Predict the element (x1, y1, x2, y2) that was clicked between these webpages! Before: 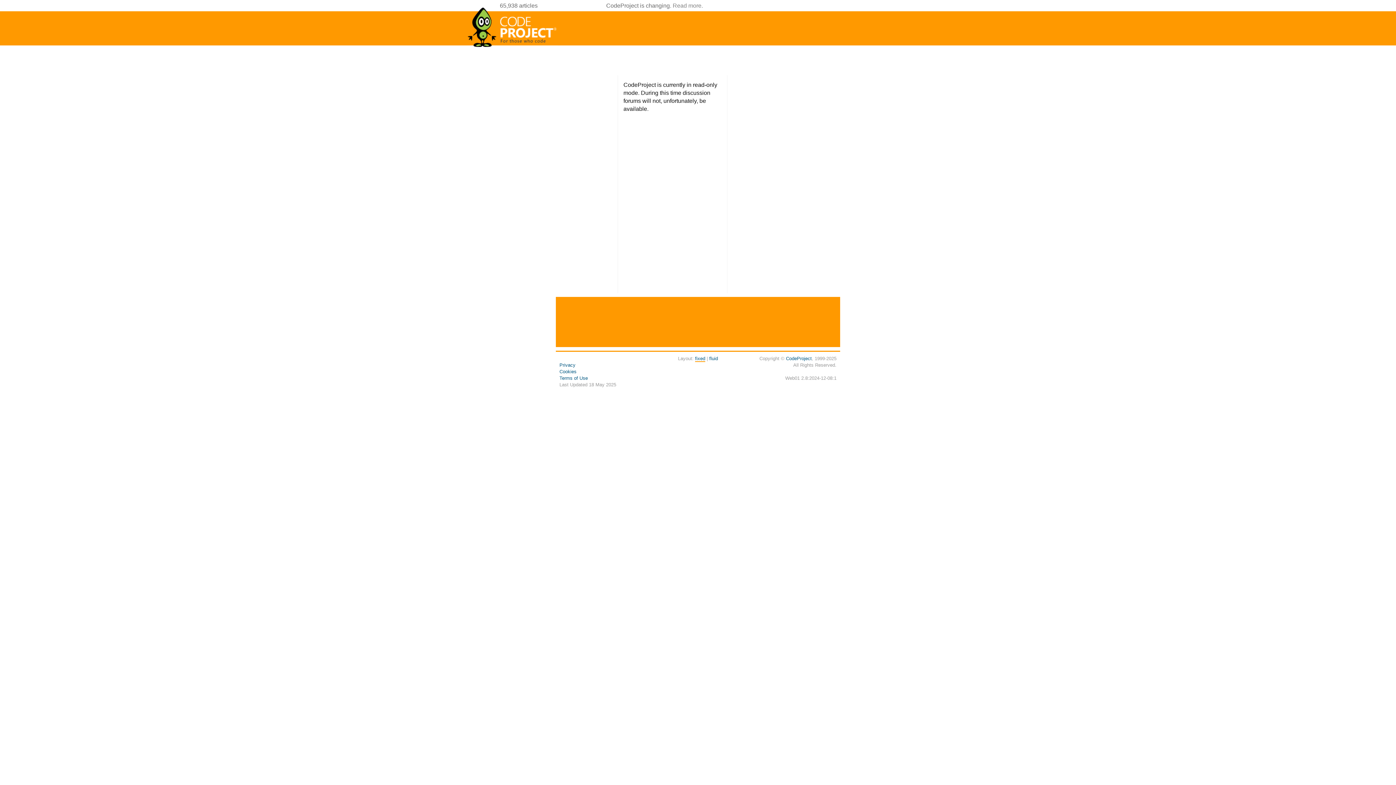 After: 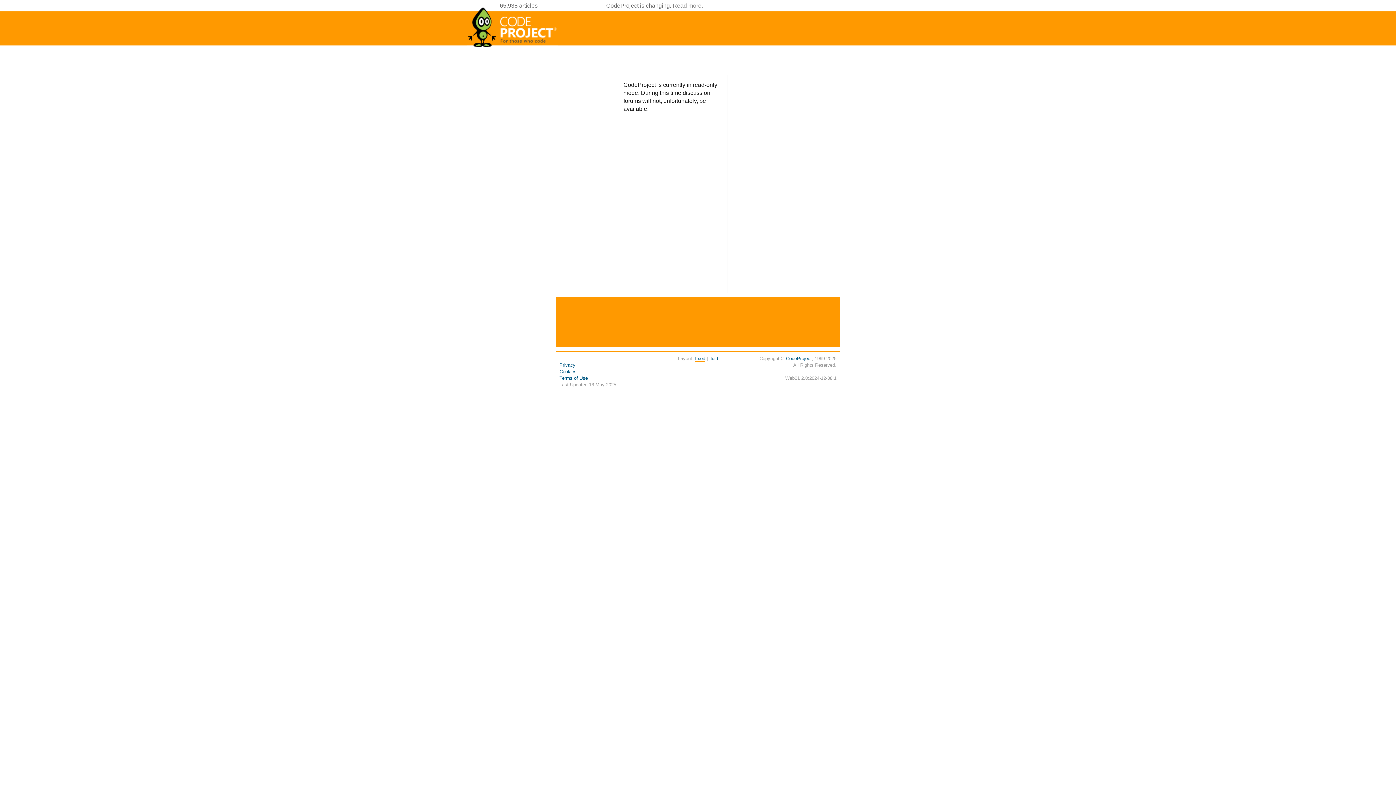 Action: bbox: (695, 356, 705, 362) label: fixed